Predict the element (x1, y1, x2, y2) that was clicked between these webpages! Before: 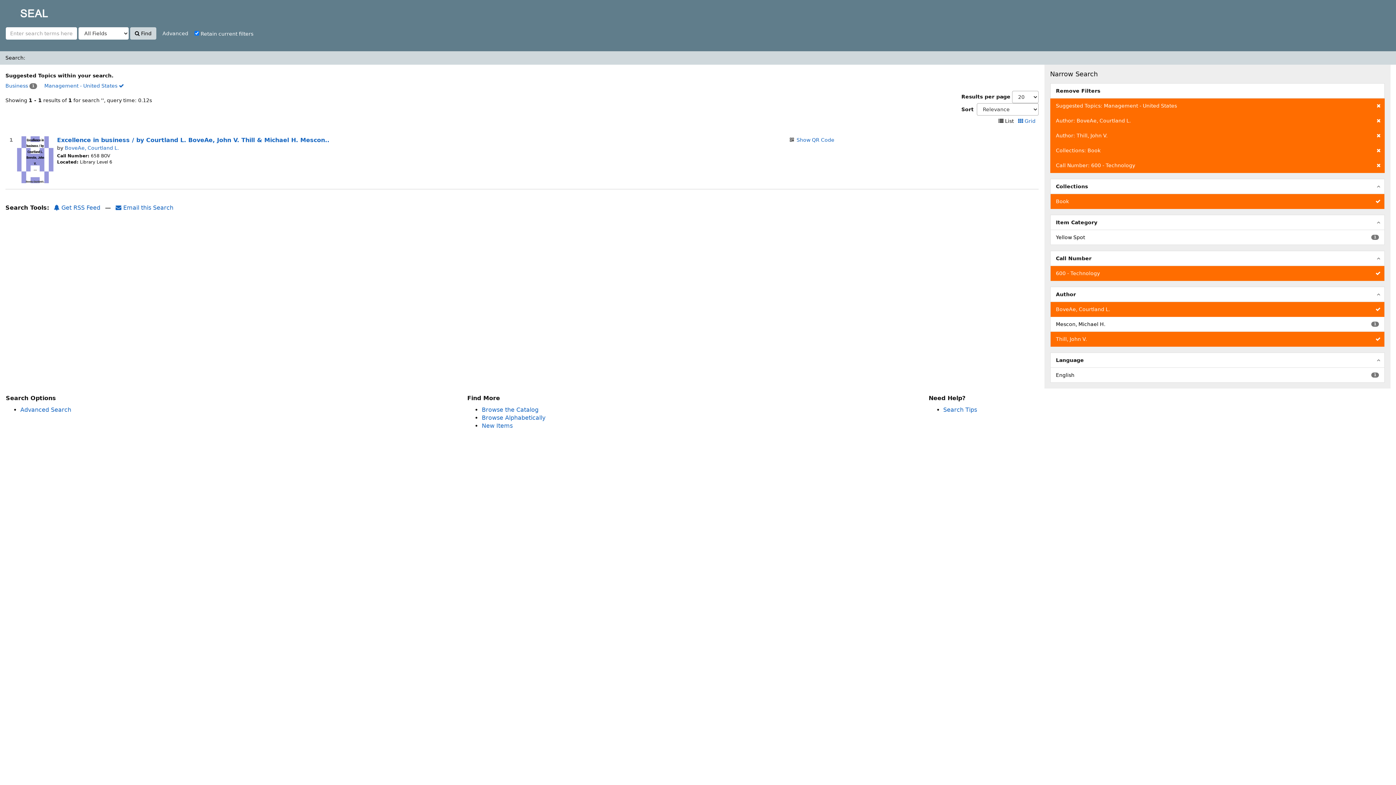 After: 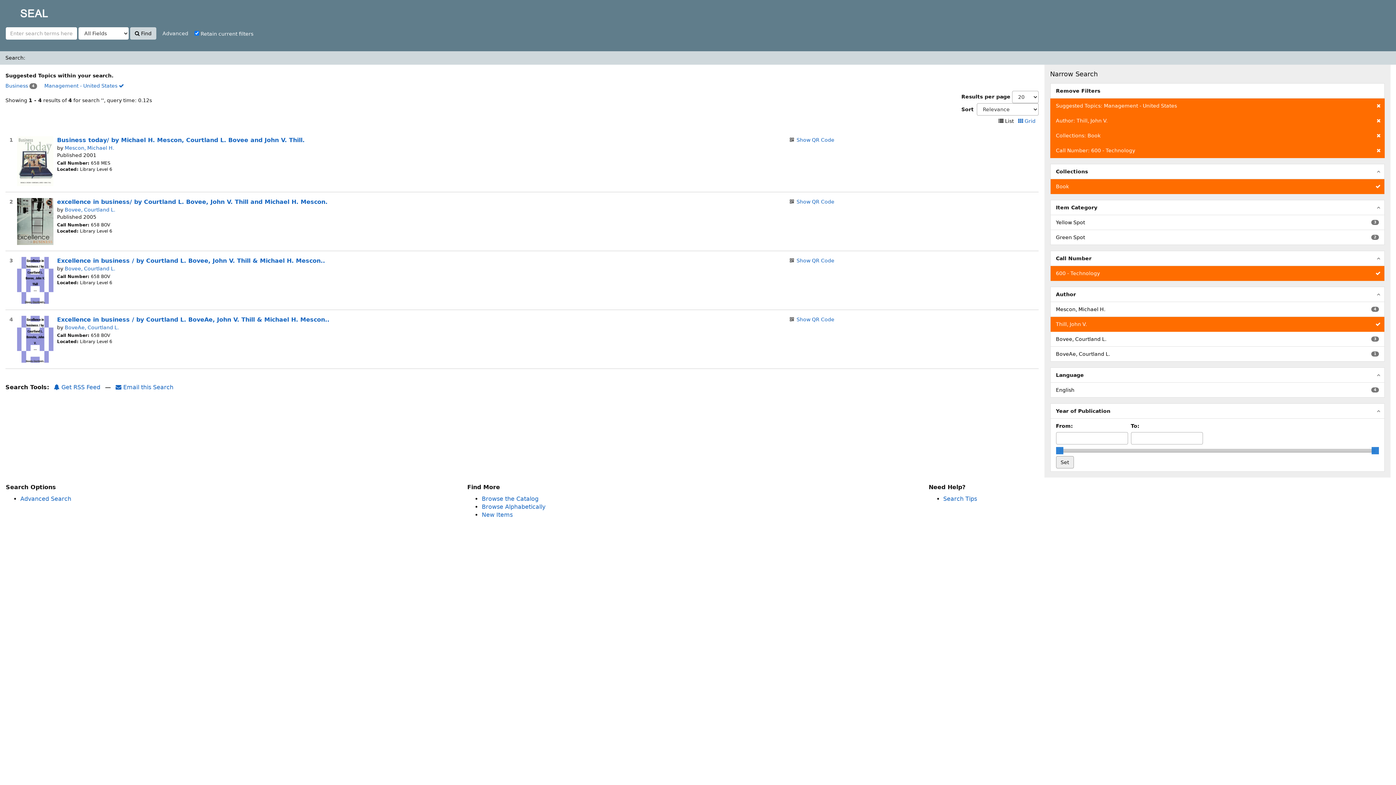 Action: bbox: (1050, 302, 1384, 317) label: BoveAe, Courtland L.